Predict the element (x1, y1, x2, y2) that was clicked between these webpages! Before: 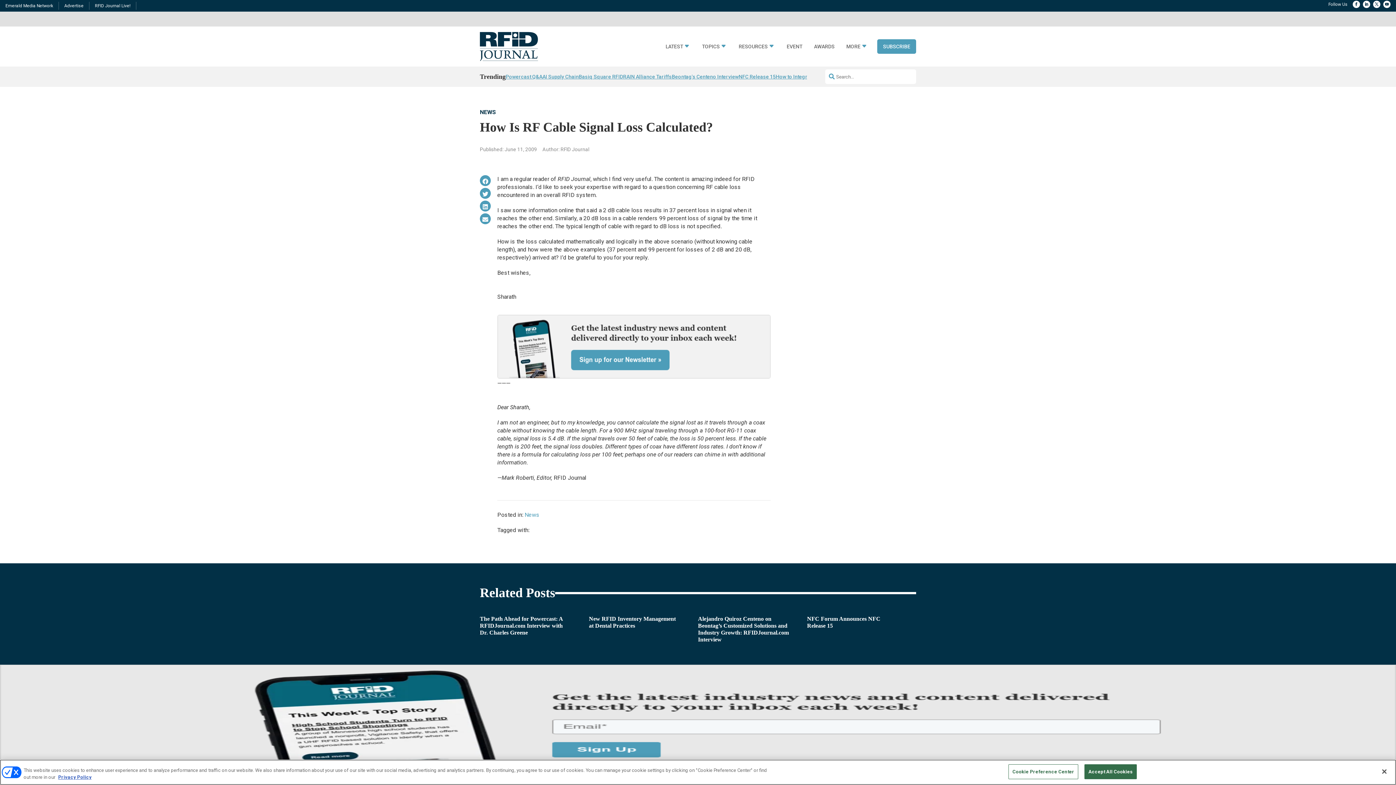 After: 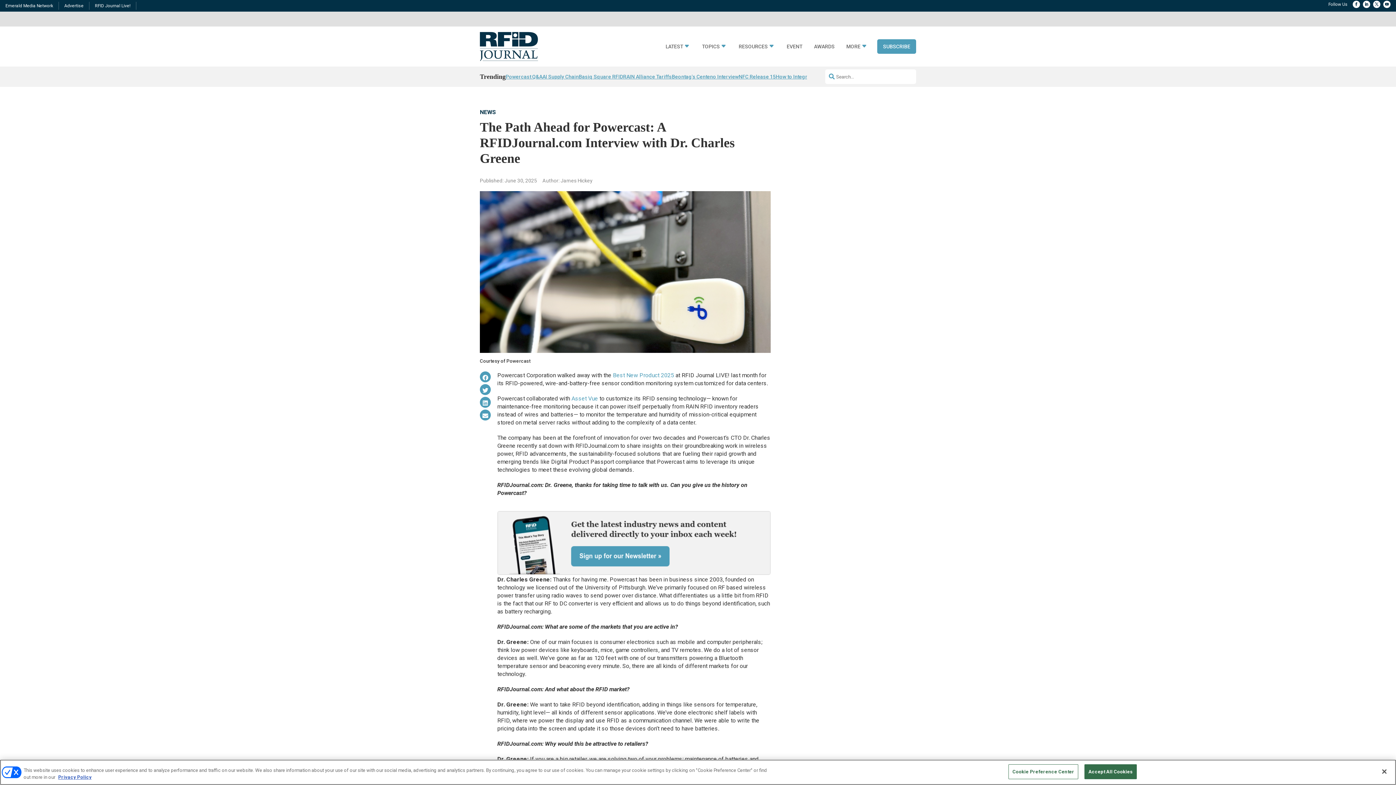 Action: bbox: (480, 615, 570, 636) label: The Path Ahead for Powercast: A RFIDJournal.com Interview with Dr. Charles Greene